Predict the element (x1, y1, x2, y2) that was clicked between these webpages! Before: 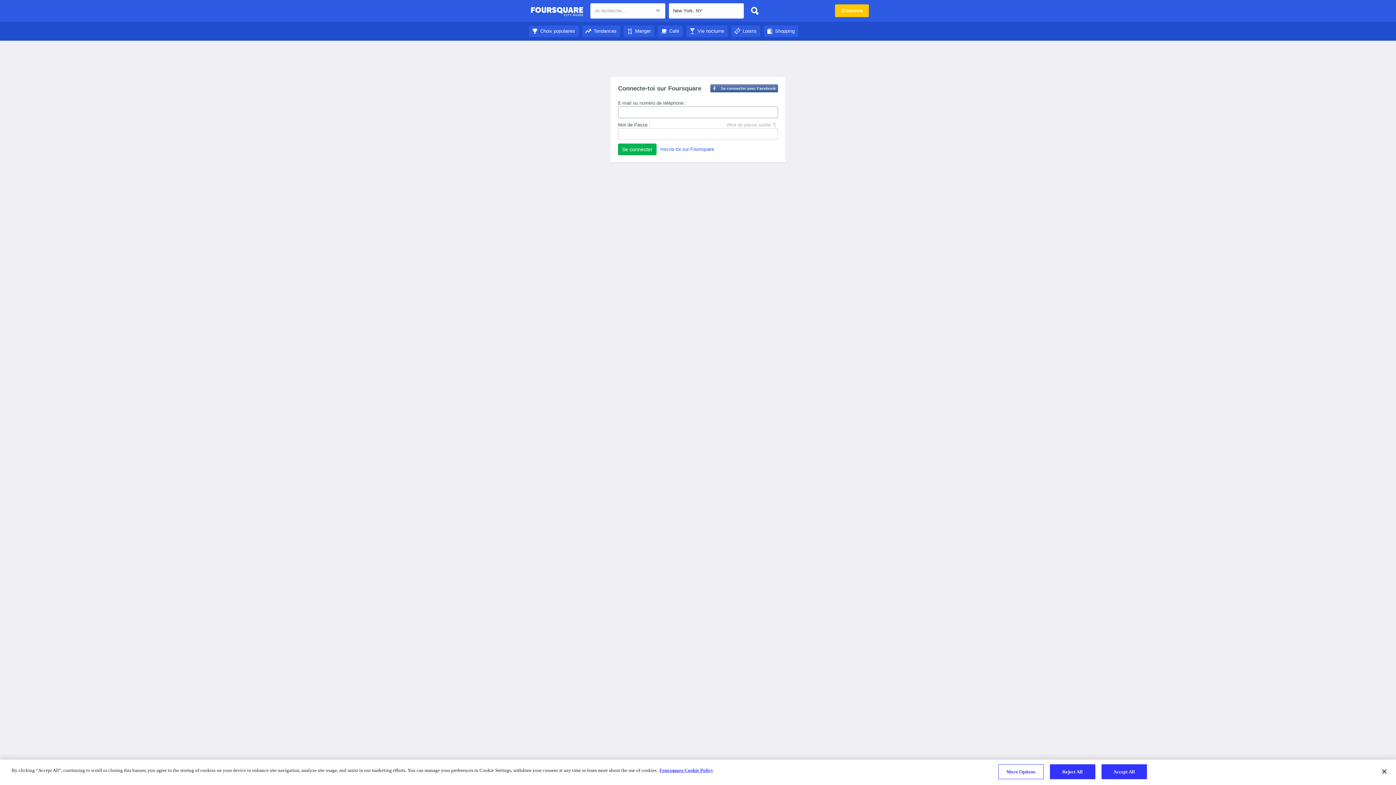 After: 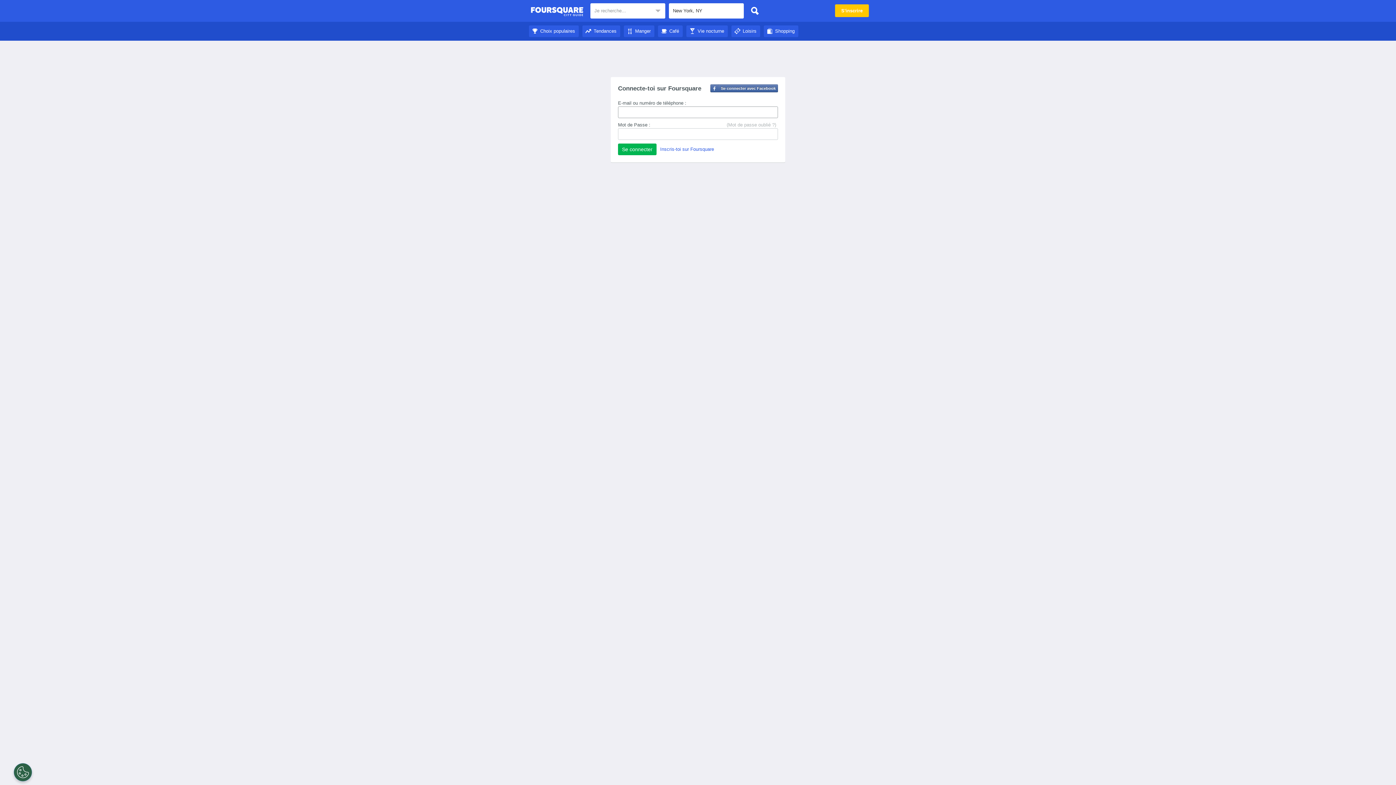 Action: label: Manger bbox: (624, 28, 654, 33)